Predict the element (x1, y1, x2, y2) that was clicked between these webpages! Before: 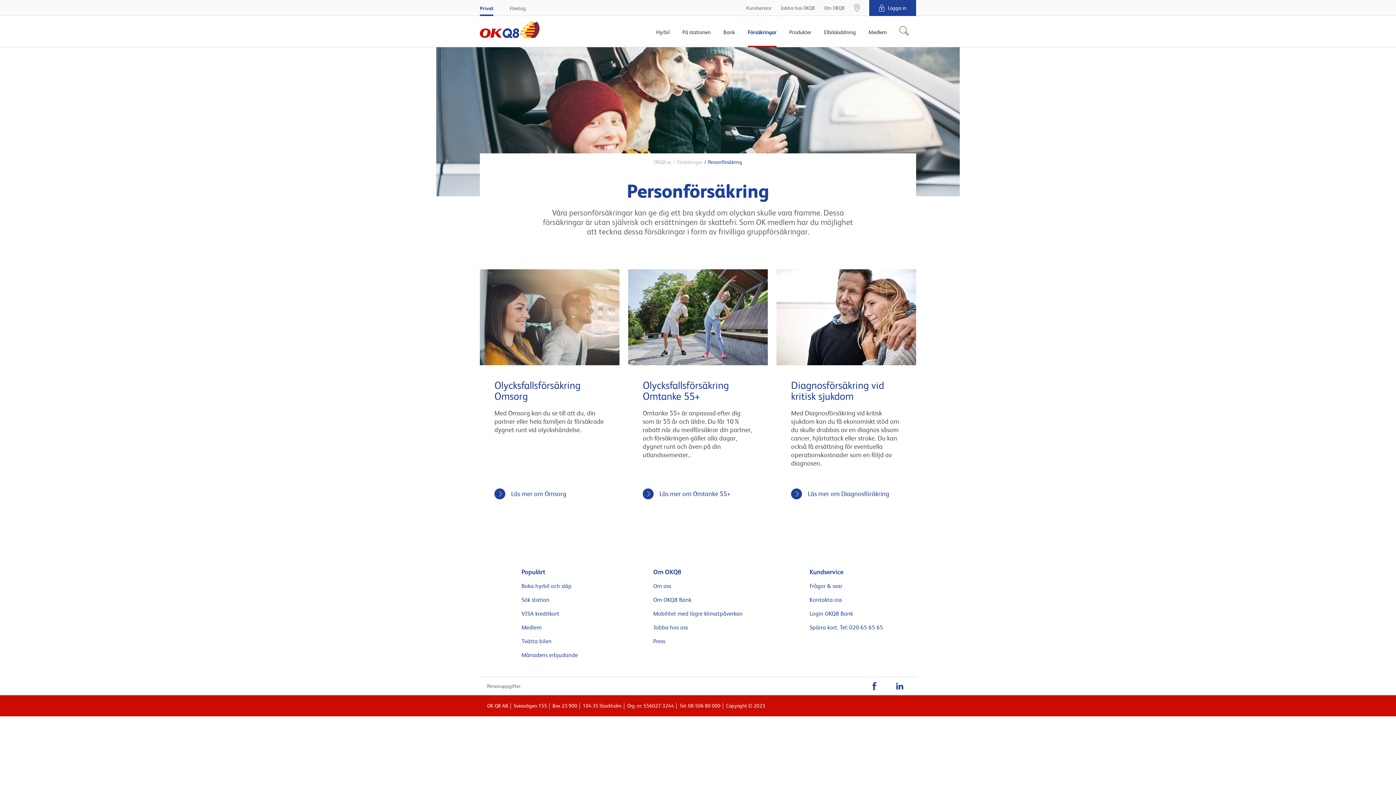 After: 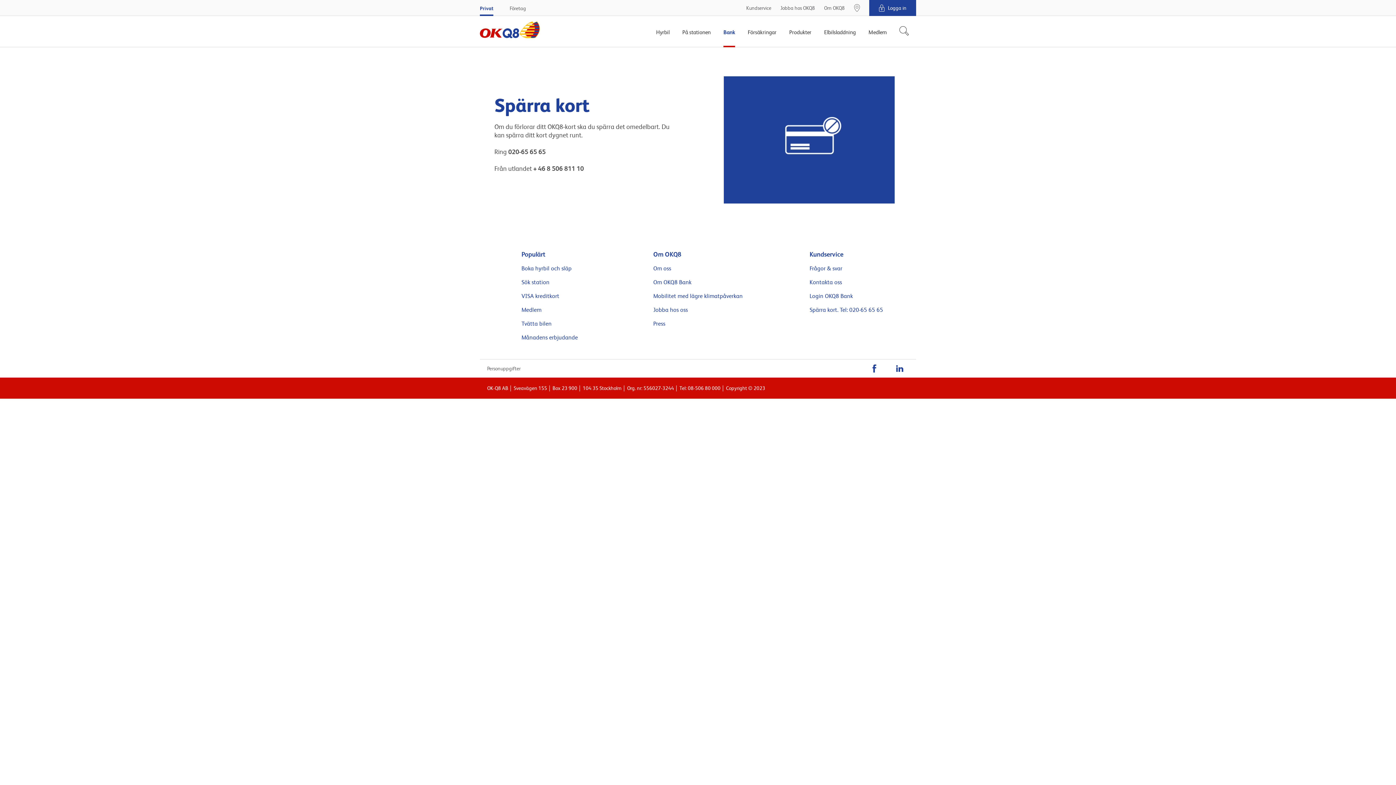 Action: label: Spärra kort. Tel: 020-65 65 65 bbox: (809, 624, 883, 631)